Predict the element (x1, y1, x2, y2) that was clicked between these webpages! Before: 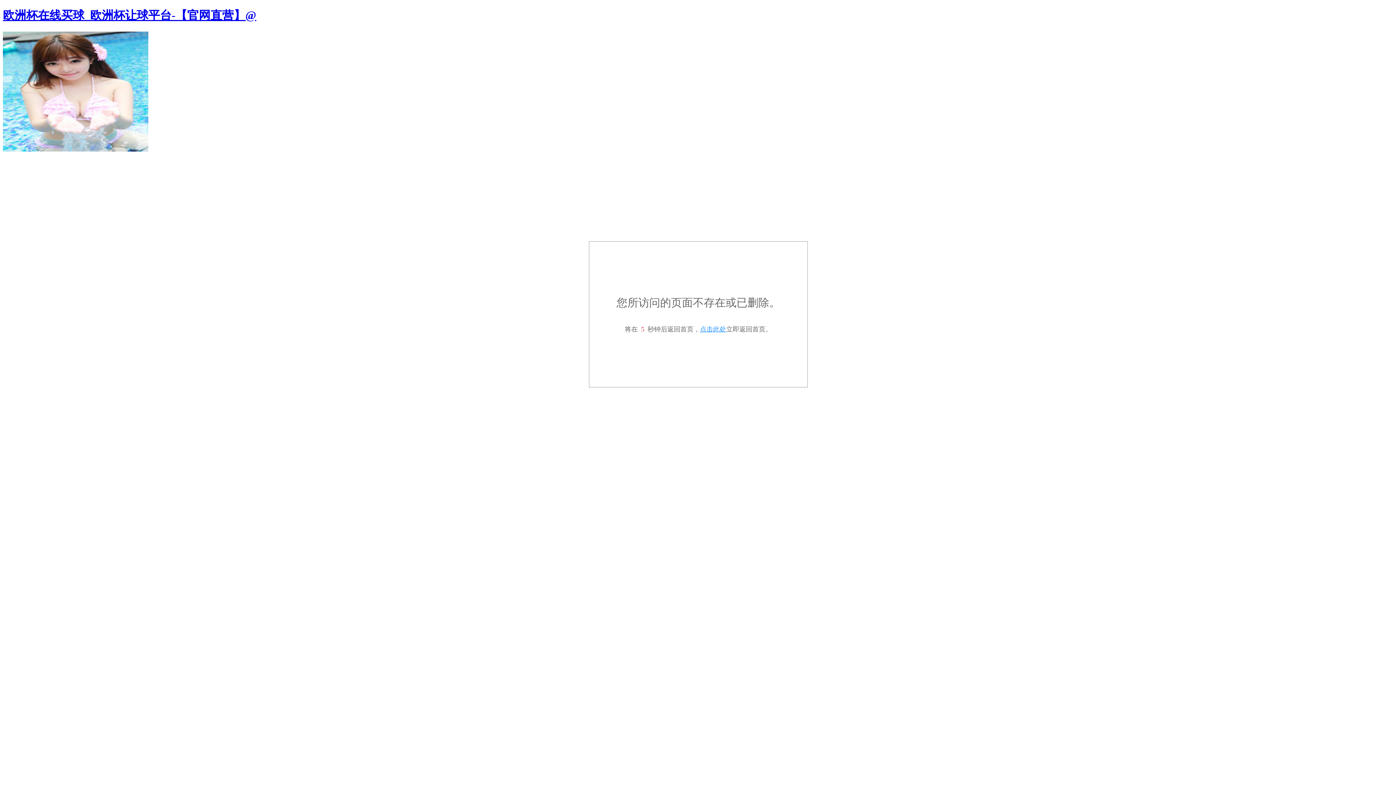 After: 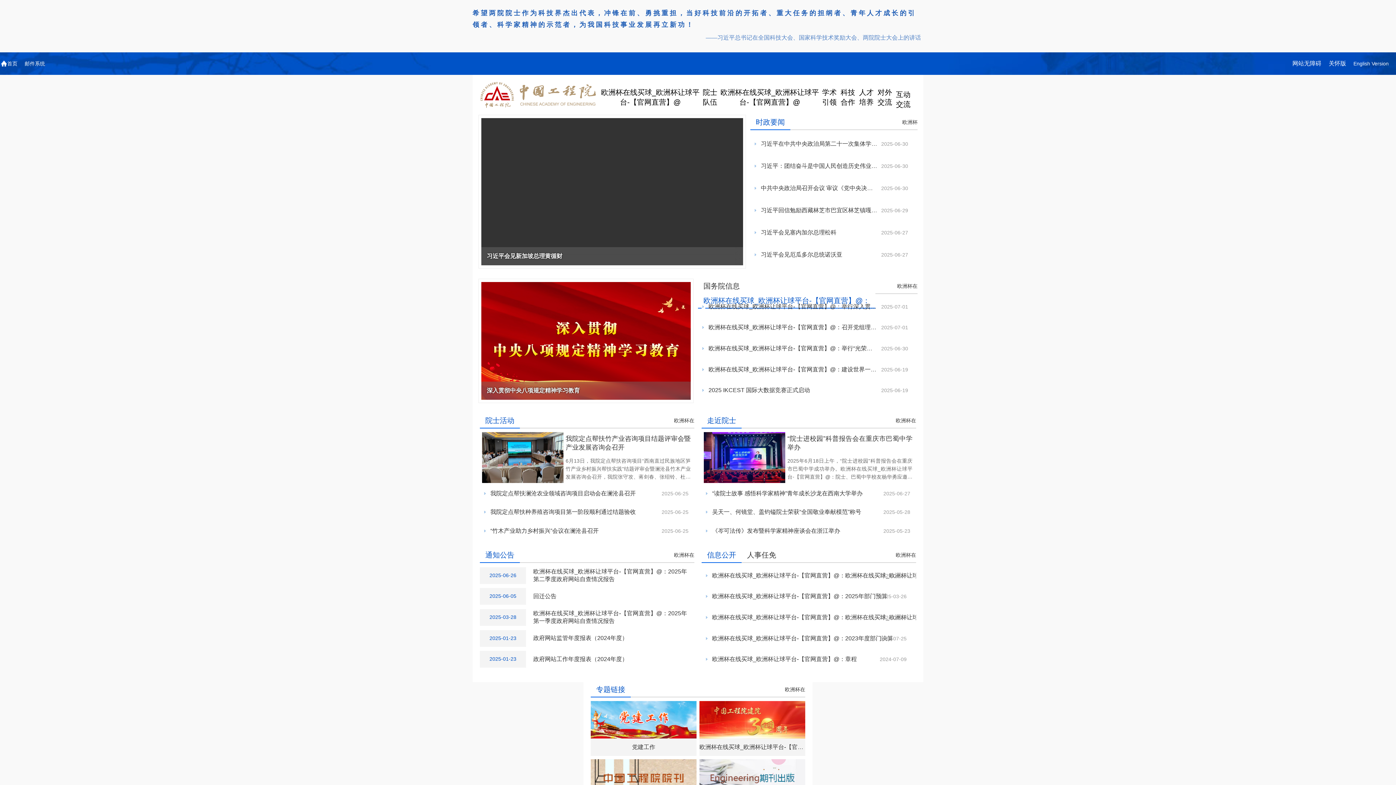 Action: bbox: (2, 8, 256, 21) label: 欧洲杯在线买球_欧洲杯让球平台-【官网直营】@